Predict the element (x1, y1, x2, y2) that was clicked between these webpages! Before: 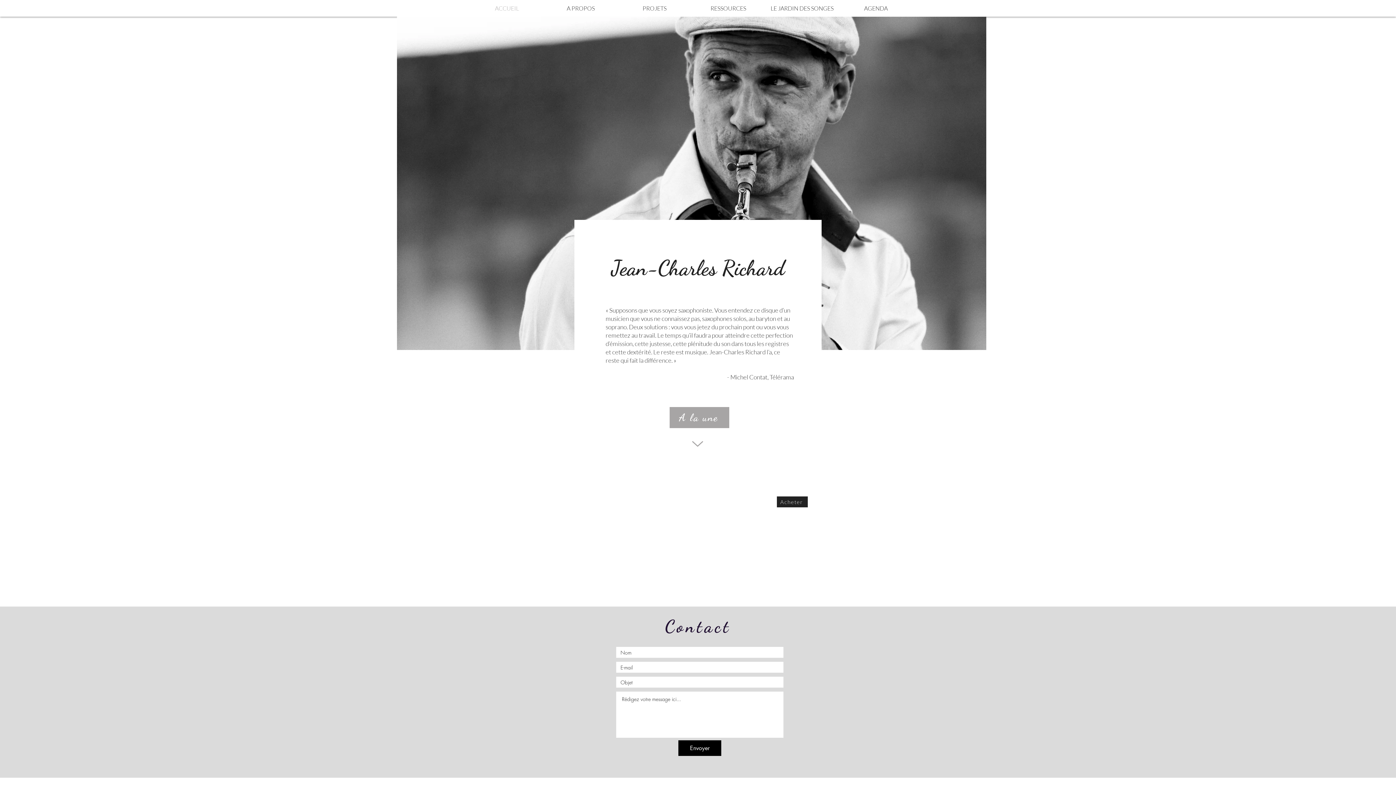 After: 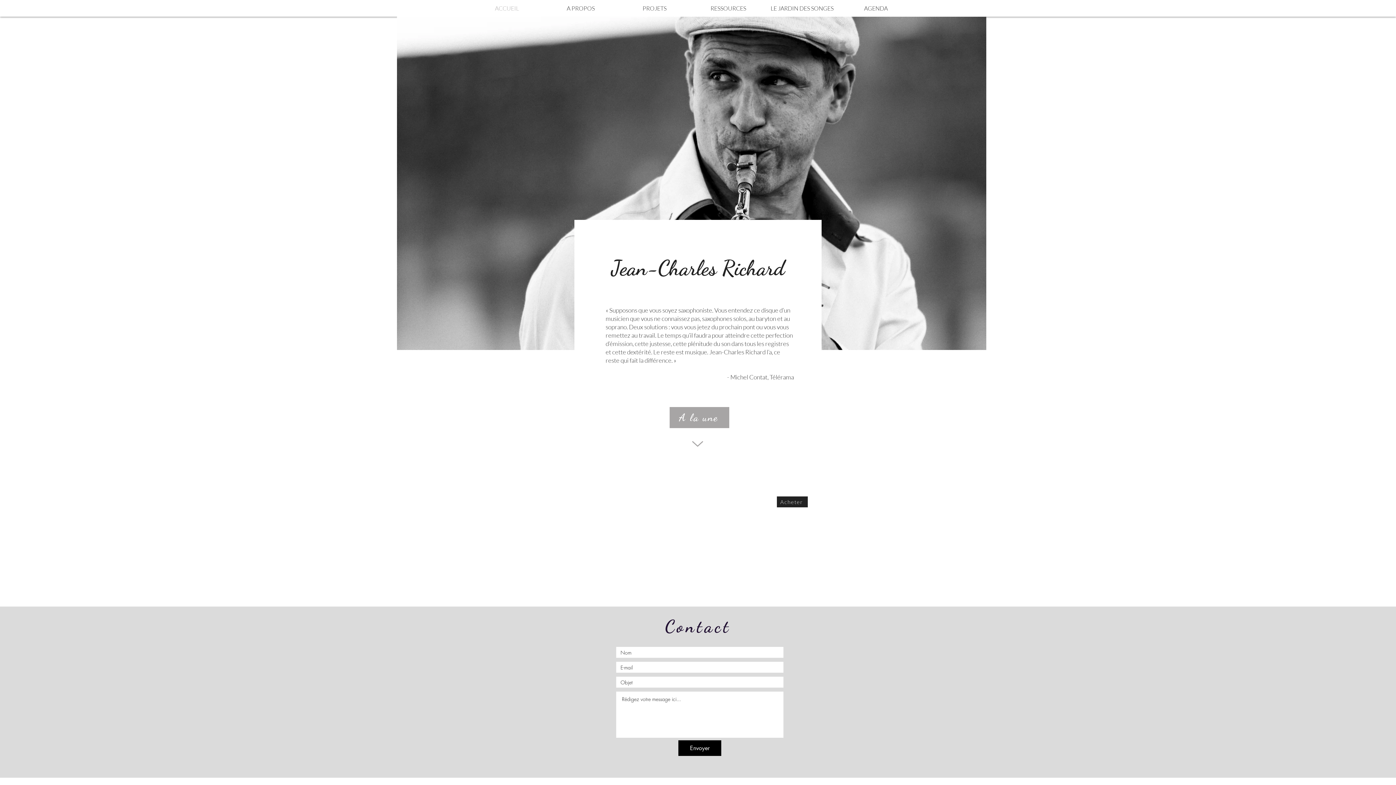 Action: label: ACCUEIL bbox: (470, 1, 544, 14)